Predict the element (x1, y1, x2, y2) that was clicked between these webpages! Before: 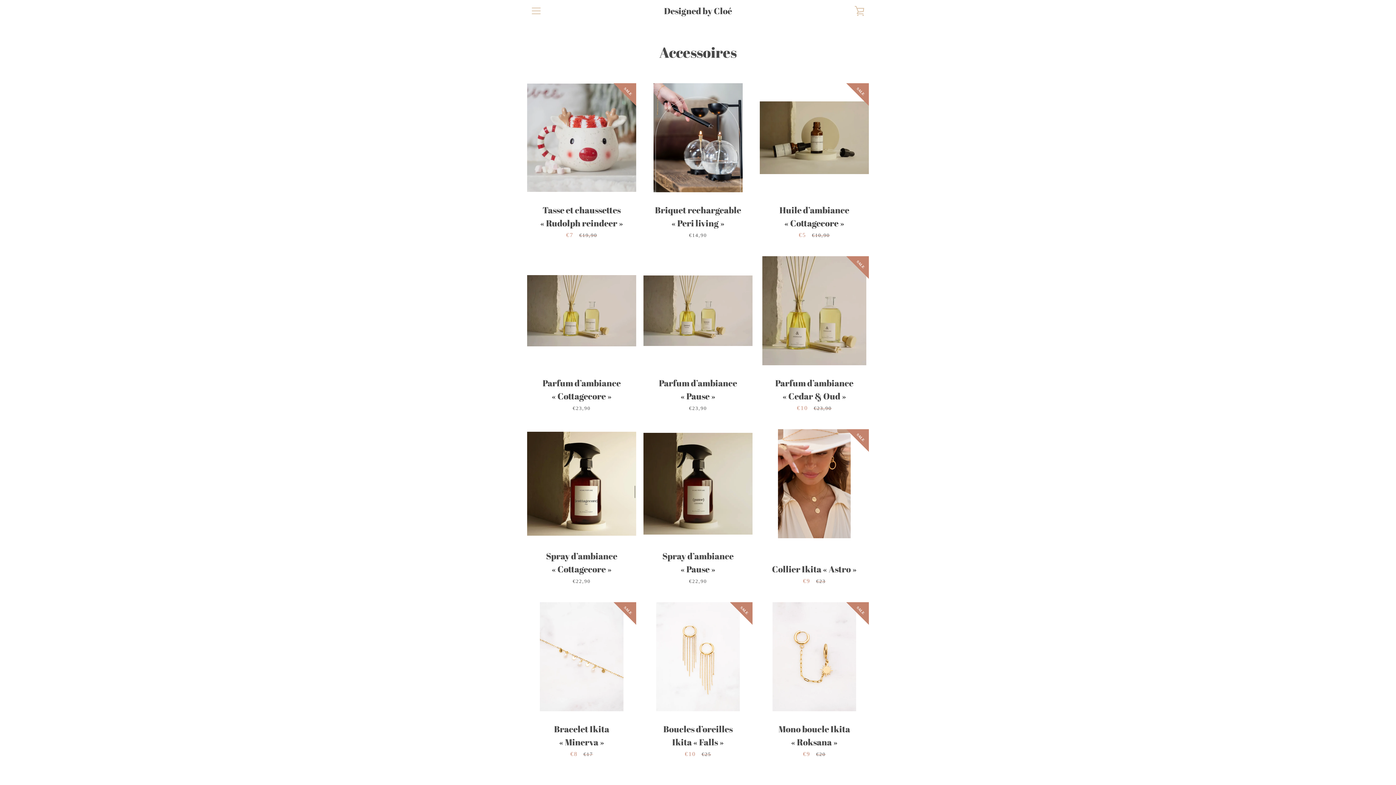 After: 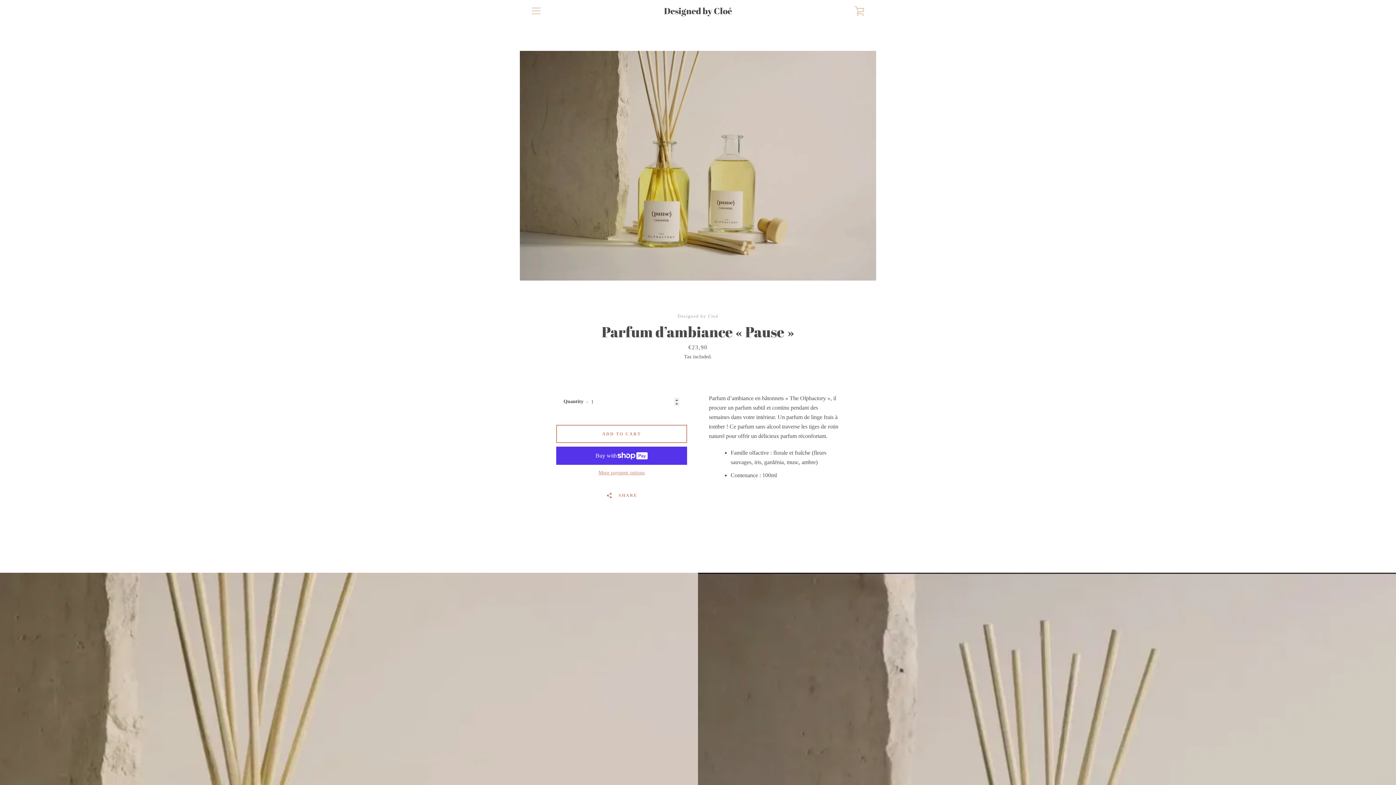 Action: bbox: (643, 256, 752, 422) label: Parfum d’ambiance « Pause »
€23,90